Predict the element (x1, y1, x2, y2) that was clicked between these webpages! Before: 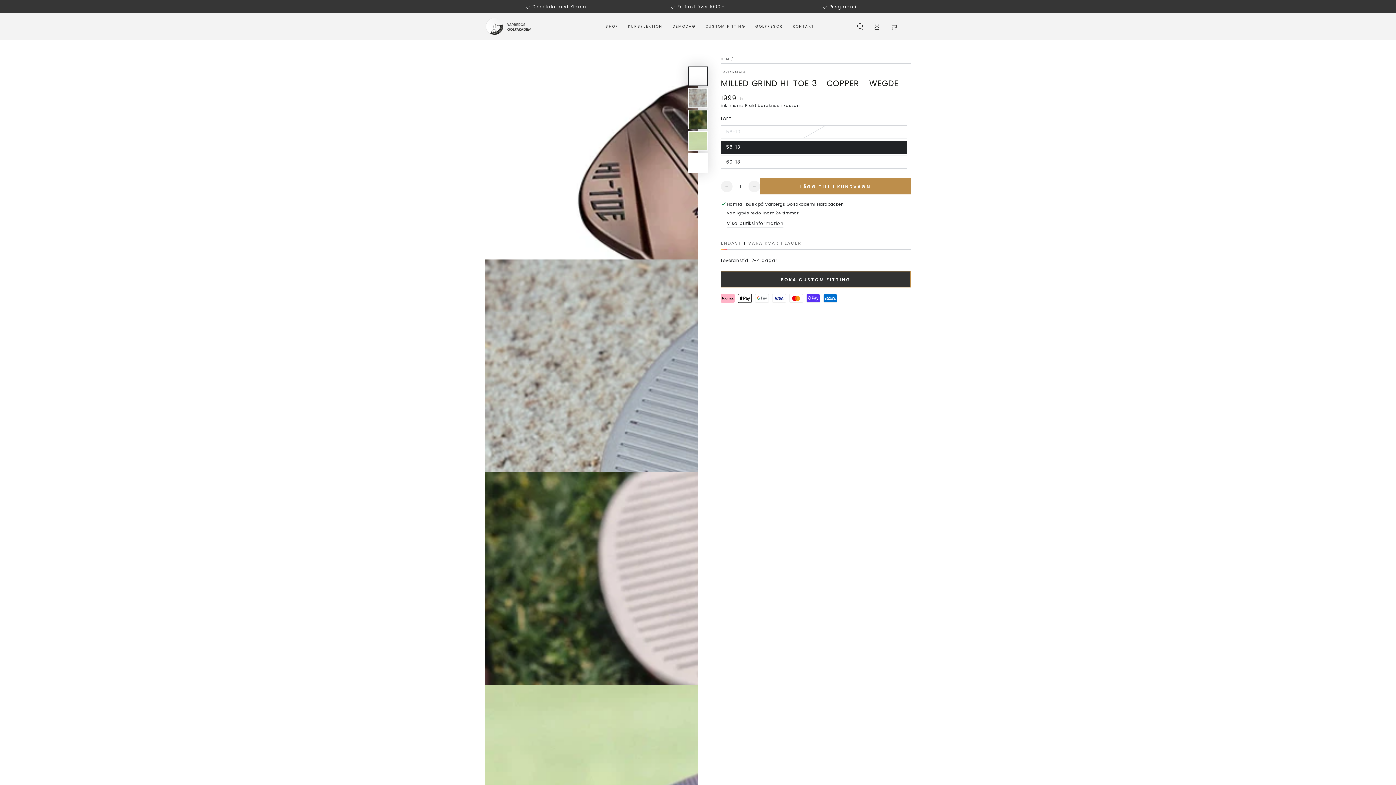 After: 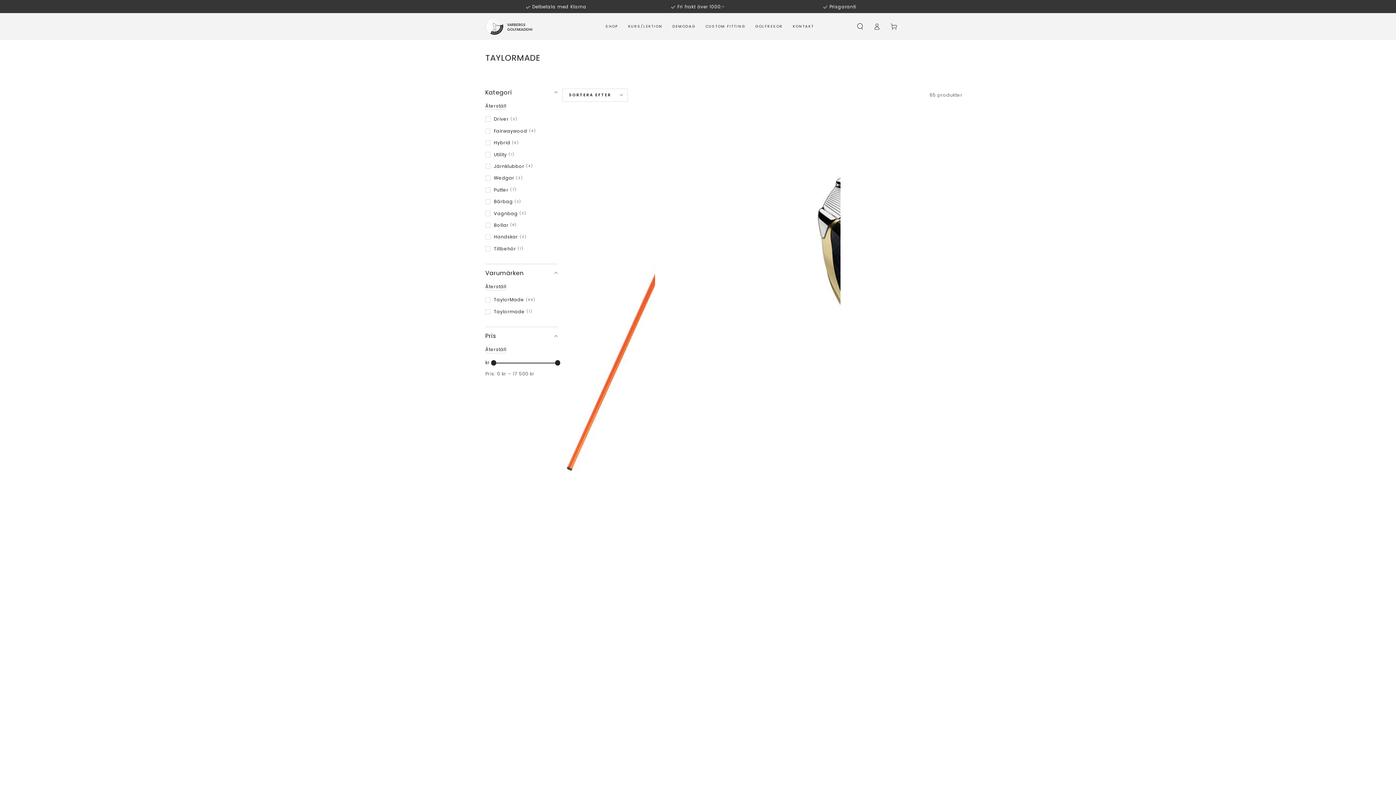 Action: bbox: (721, 70, 746, 75) label: TAYLORMADE